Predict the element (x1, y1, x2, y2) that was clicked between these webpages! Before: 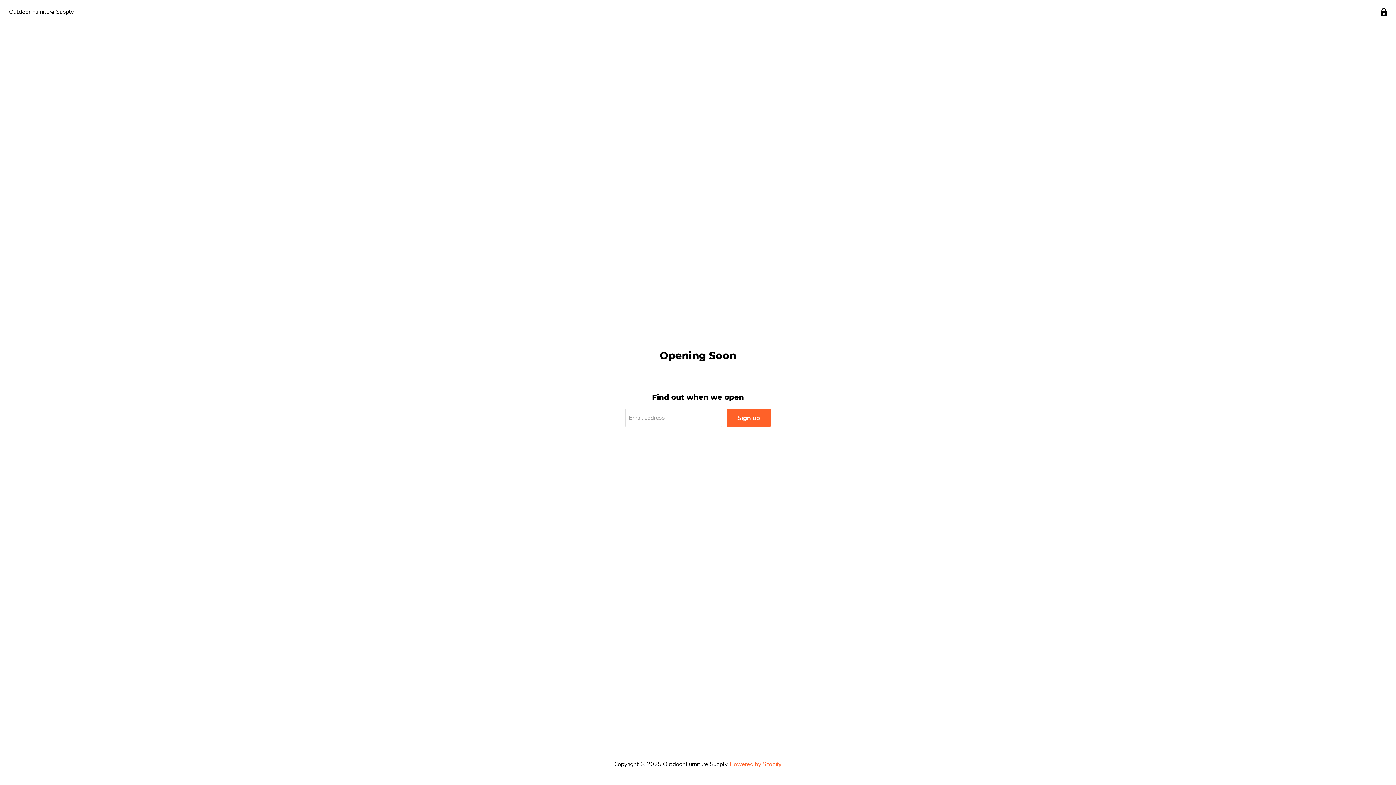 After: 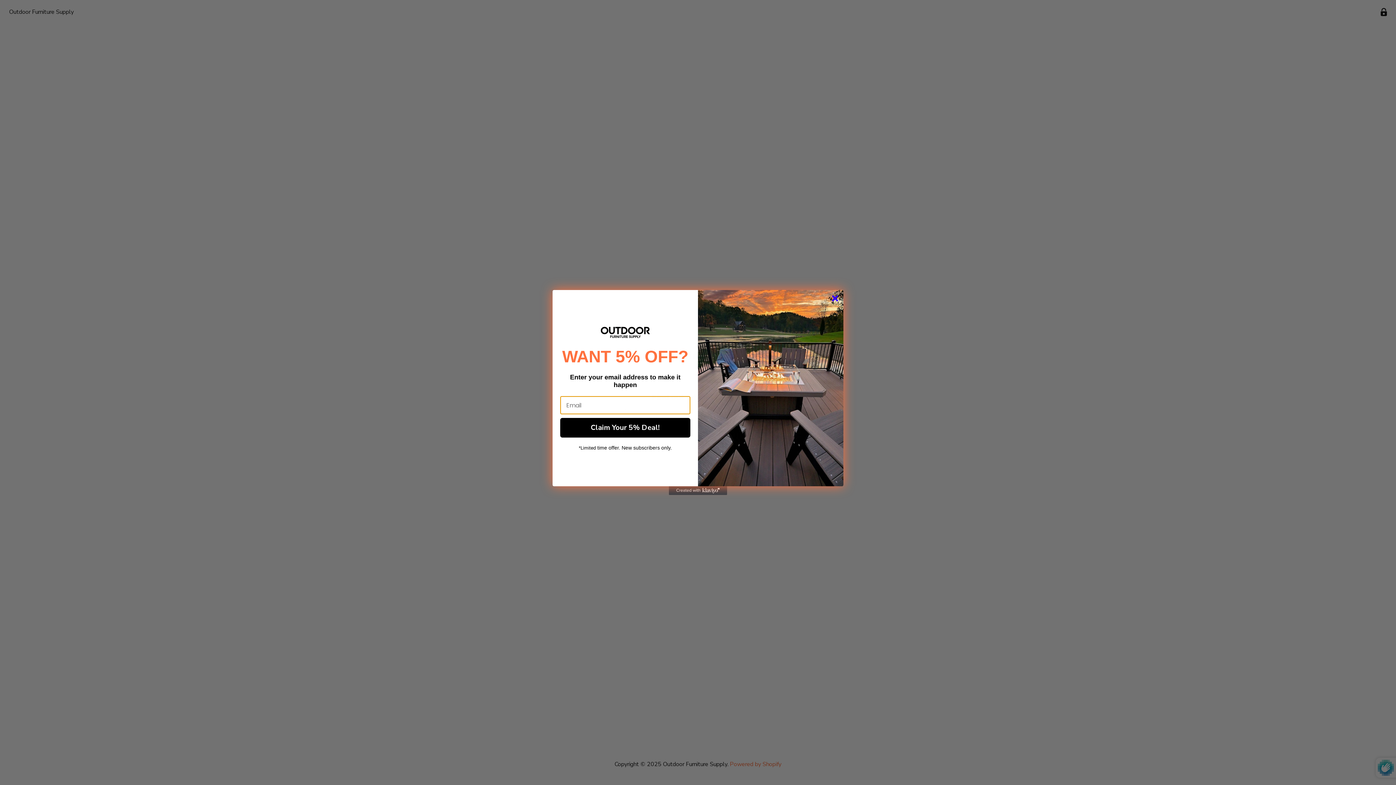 Action: label: Sign up bbox: (726, 408, 770, 427)